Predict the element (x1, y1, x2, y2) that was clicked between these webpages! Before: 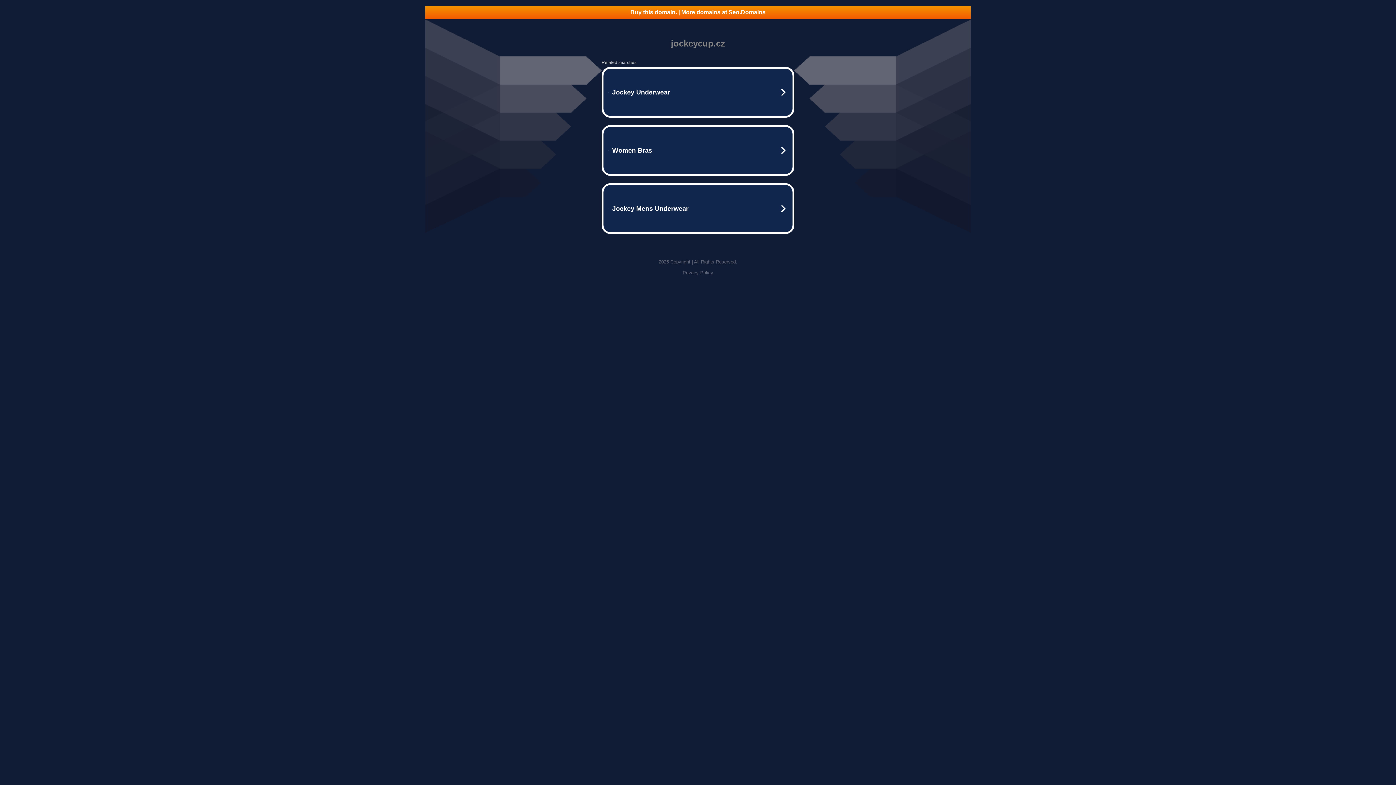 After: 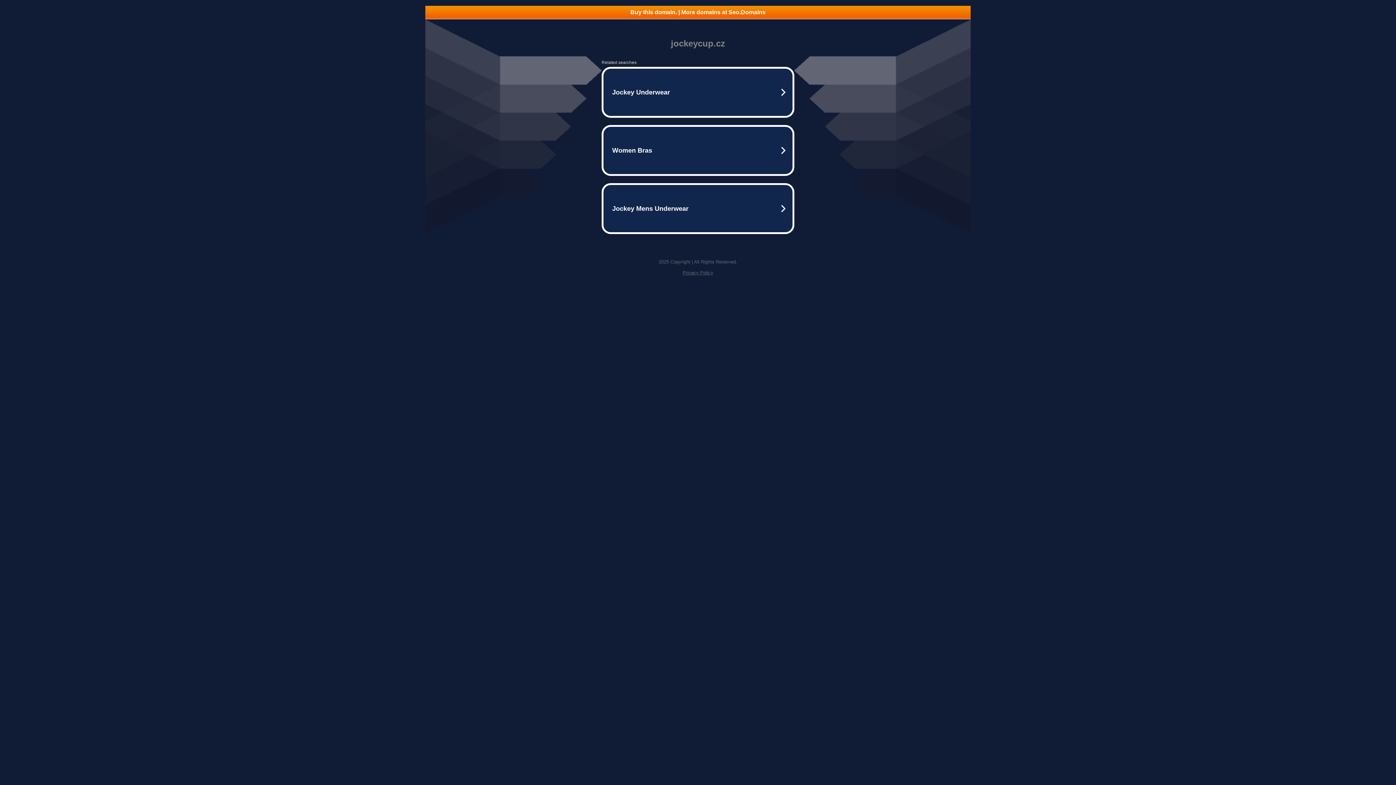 Action: bbox: (425, 5, 970, 18) label: Buy this domain. | More domains at Seo.Domains